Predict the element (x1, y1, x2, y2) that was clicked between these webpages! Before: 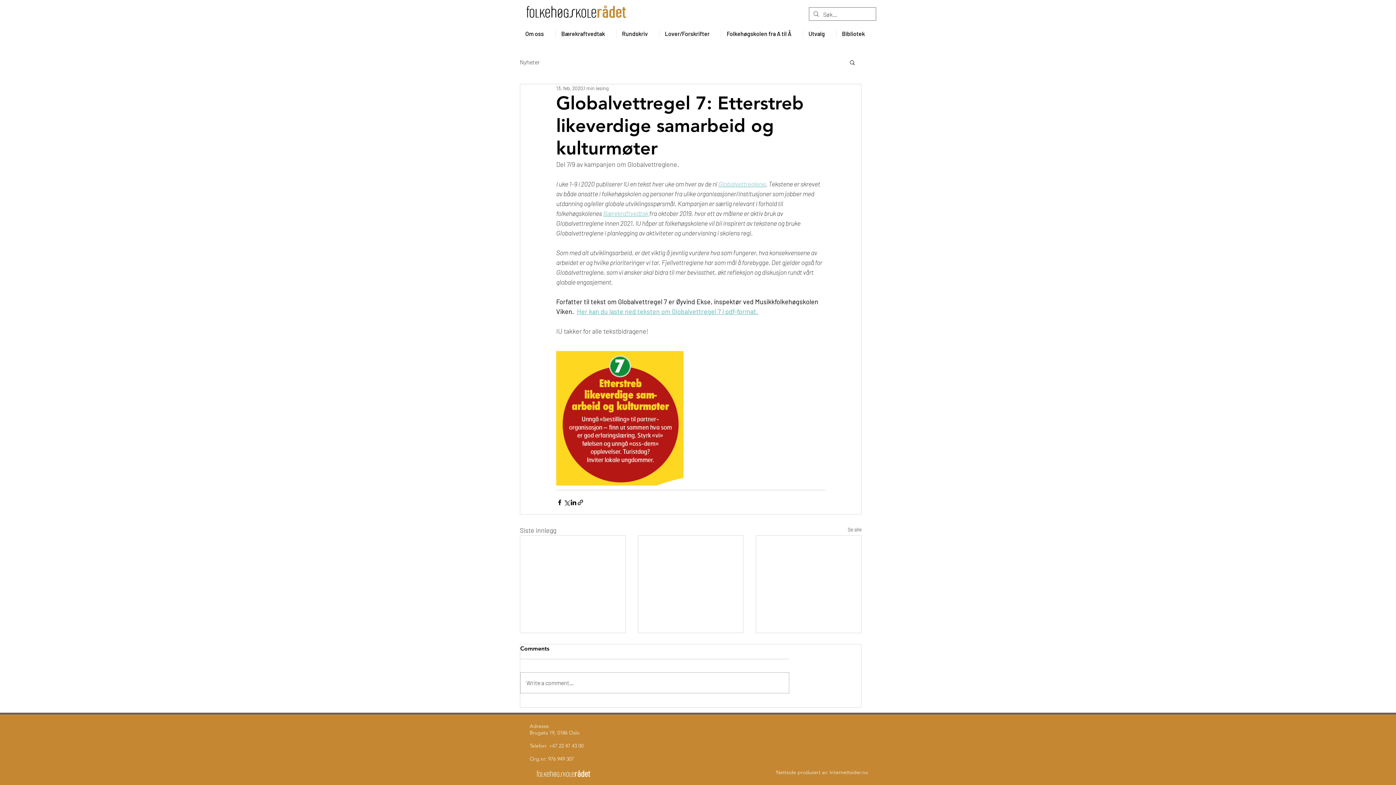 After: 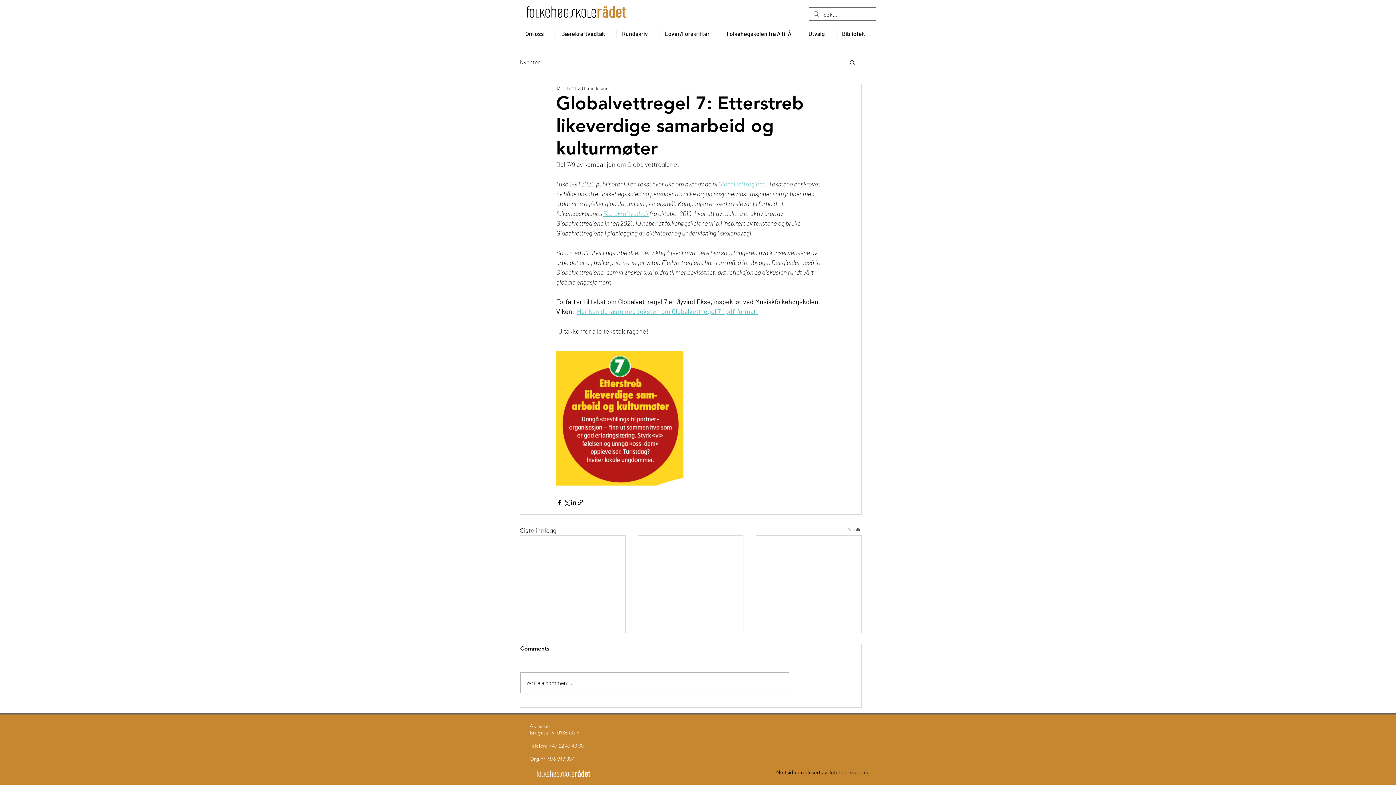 Action: bbox: (776, 769, 874, 777) label: Nettside produsert av: Internettsider.no